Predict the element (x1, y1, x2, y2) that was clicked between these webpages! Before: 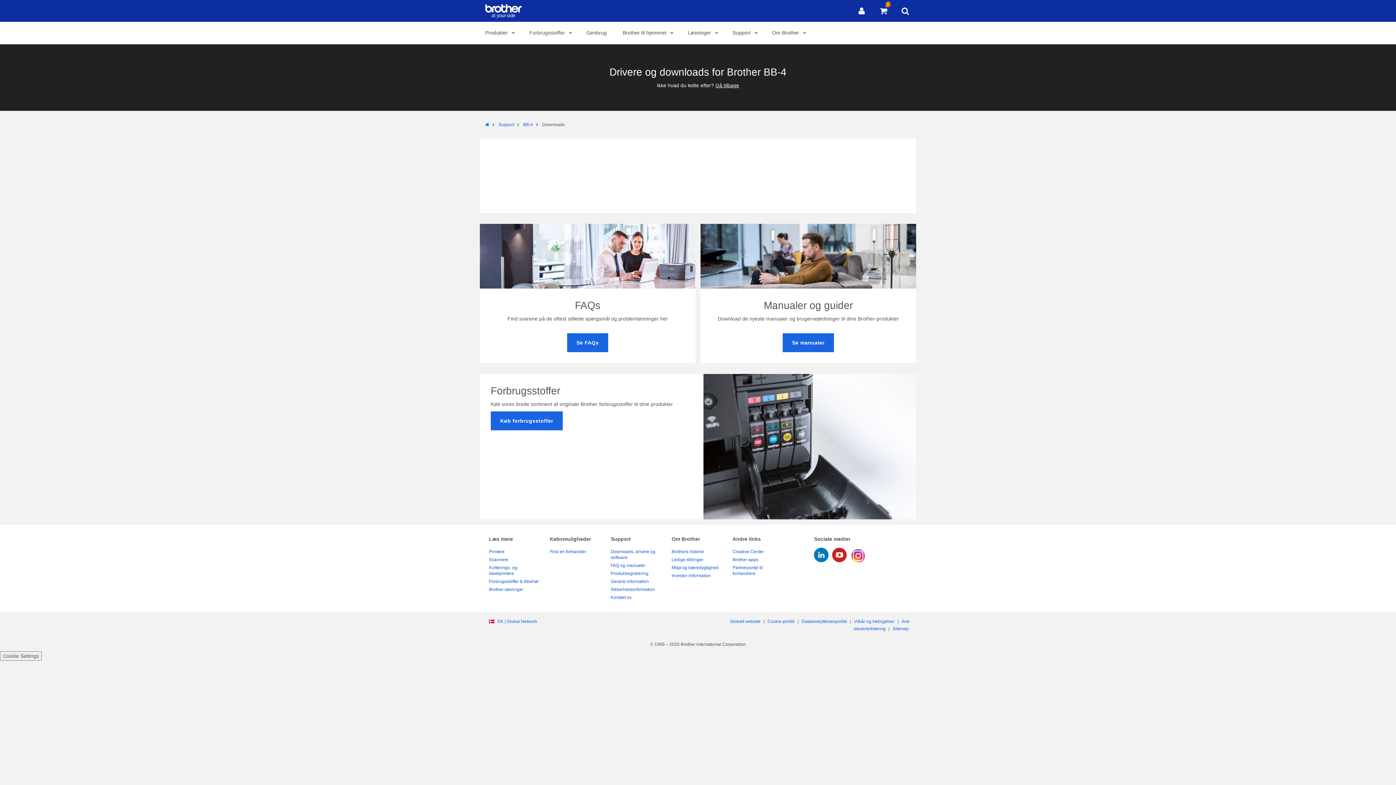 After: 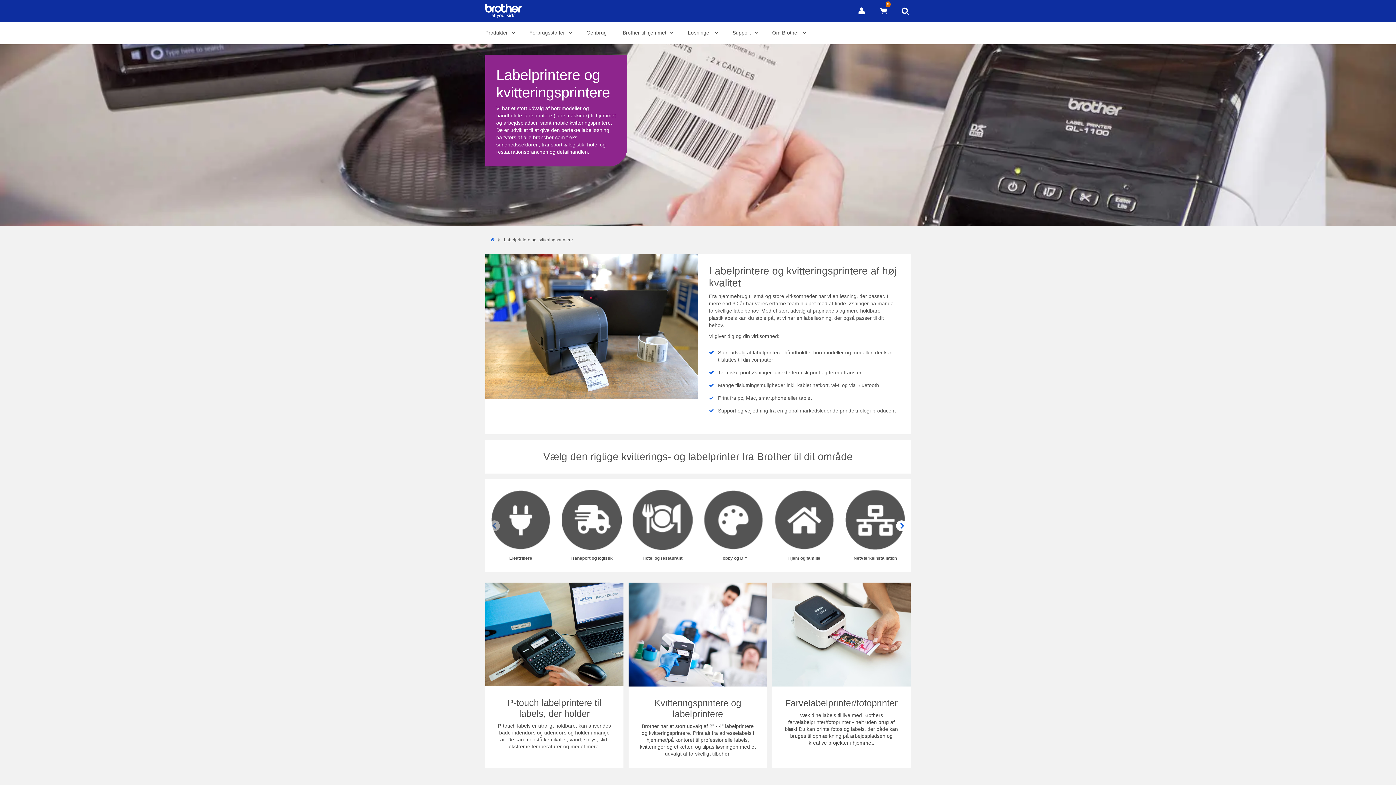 Action: label: Kvitterings- og labelprintere bbox: (489, 564, 542, 577)